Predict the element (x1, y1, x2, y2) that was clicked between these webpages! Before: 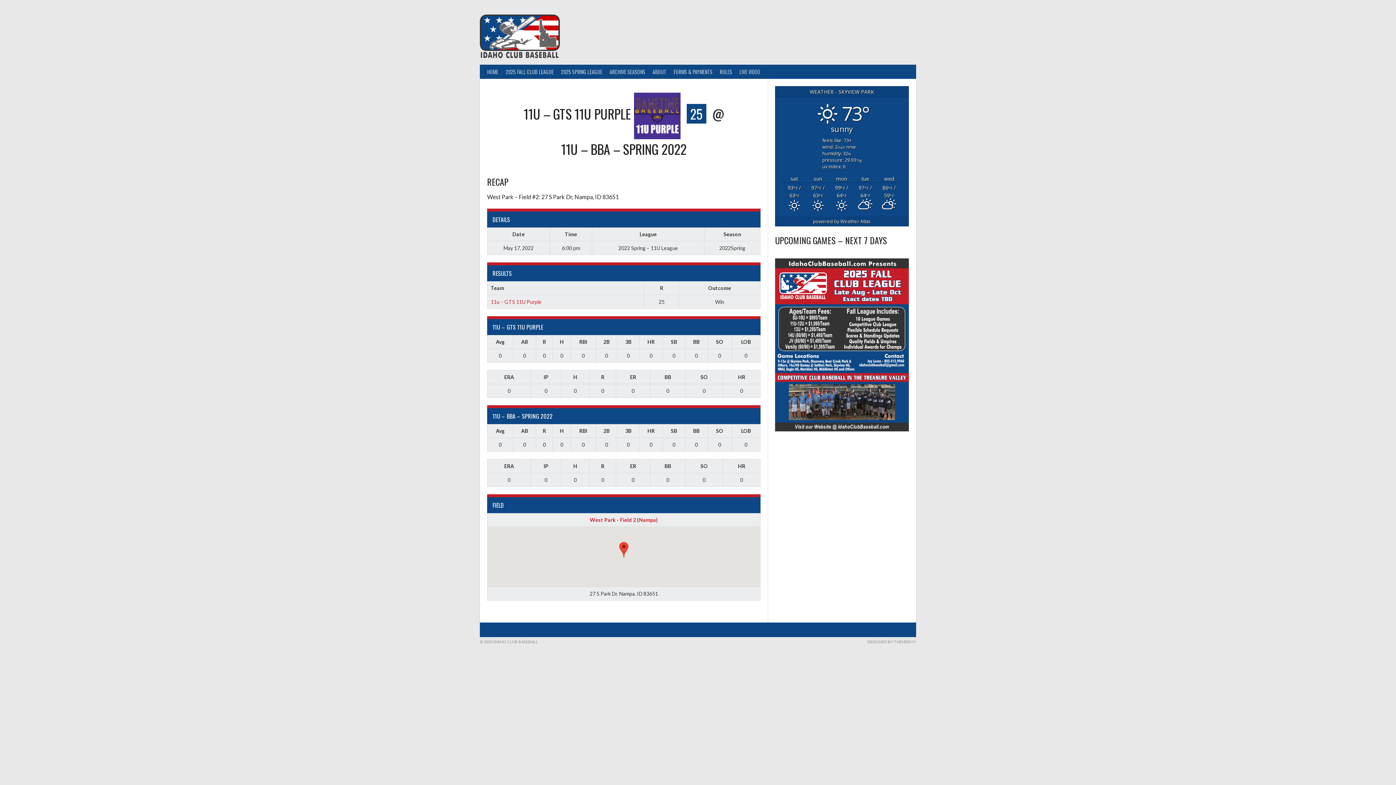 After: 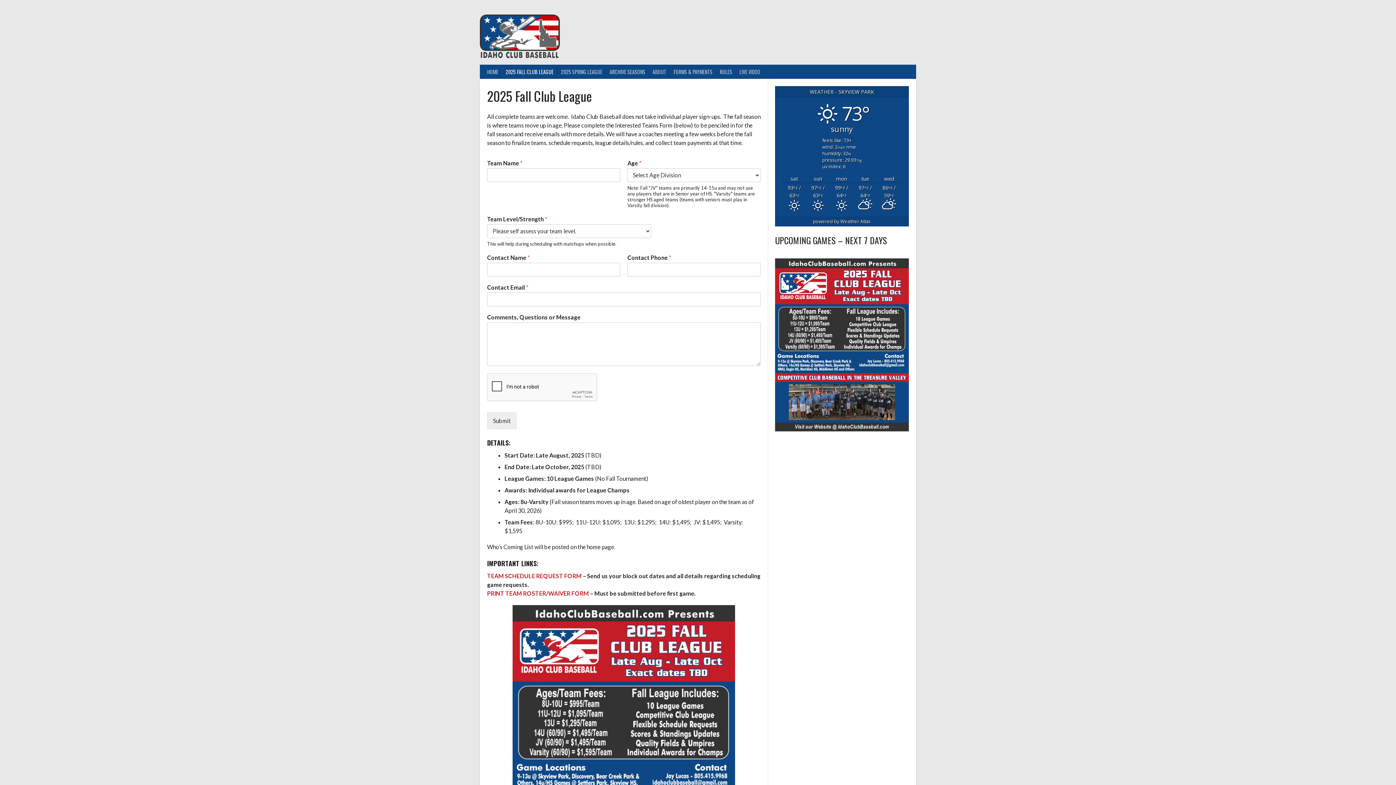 Action: bbox: (502, 64, 557, 78) label: 2025 FALL CLUB LEAGUE